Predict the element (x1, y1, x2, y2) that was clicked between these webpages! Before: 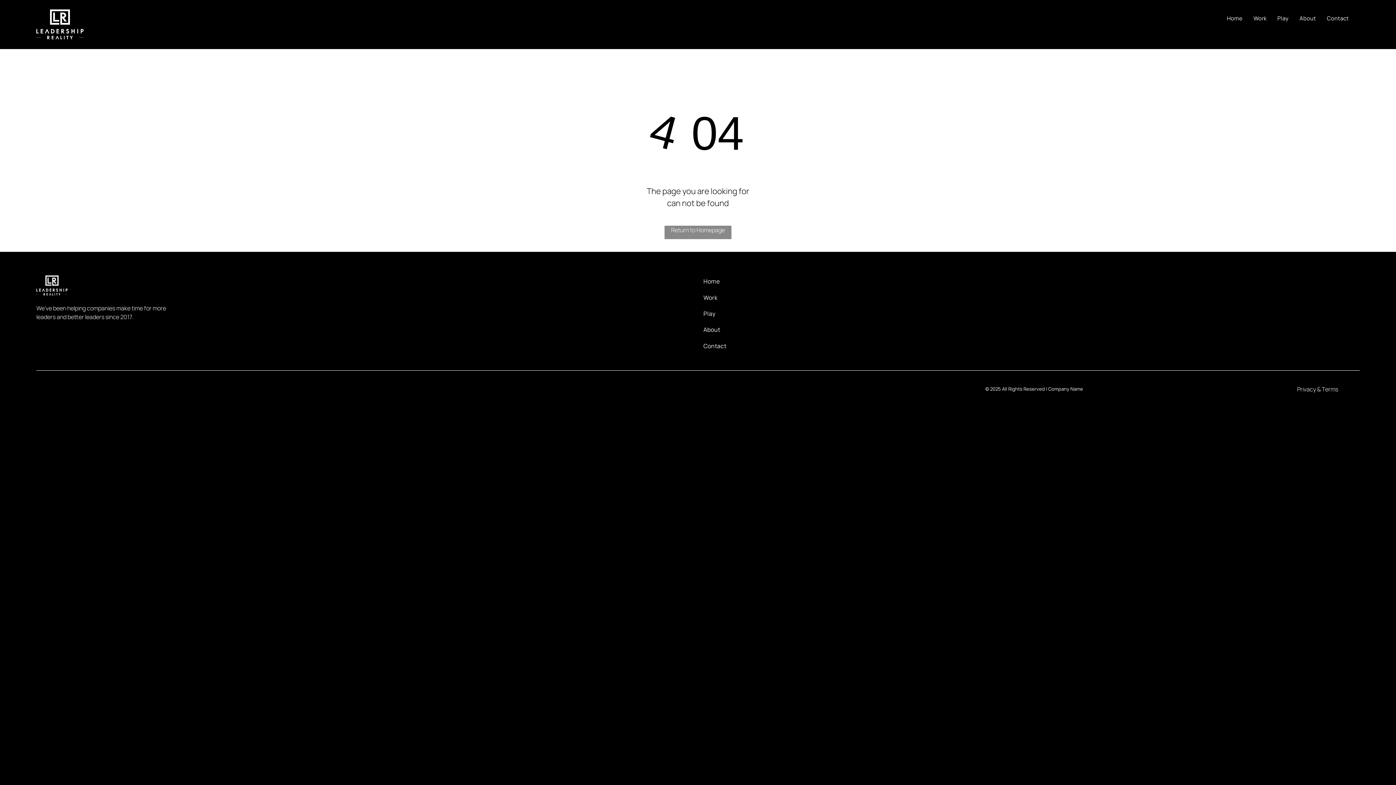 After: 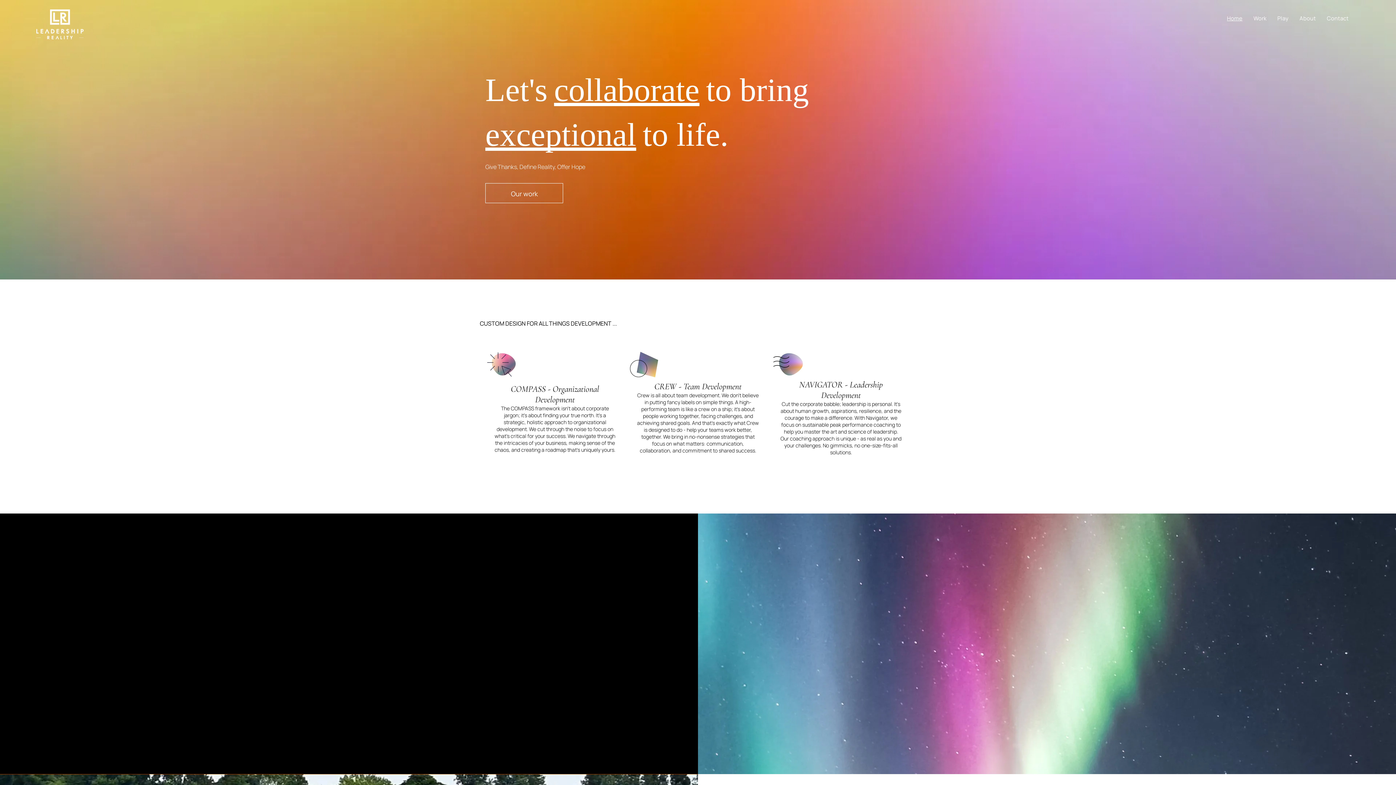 Action: bbox: (36, 276, 67, 284)